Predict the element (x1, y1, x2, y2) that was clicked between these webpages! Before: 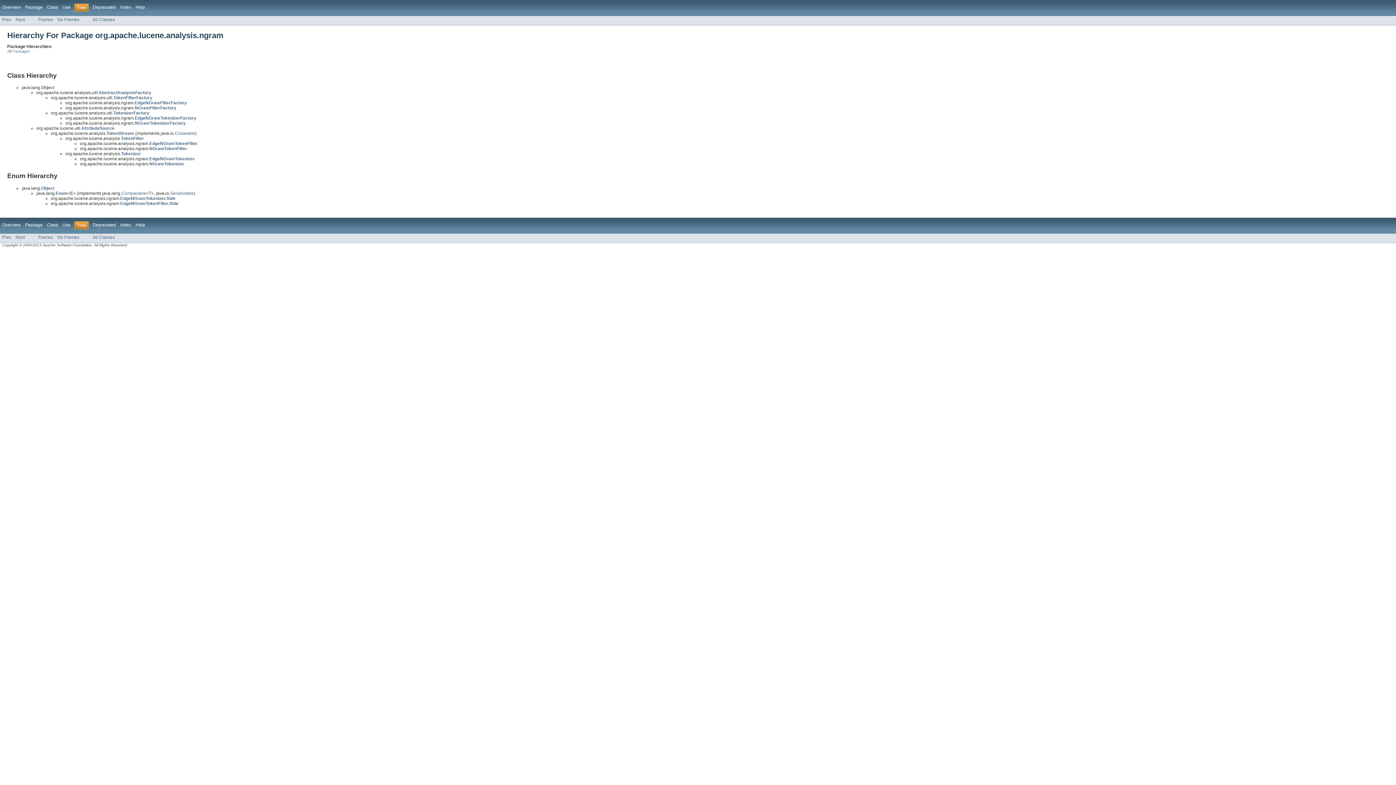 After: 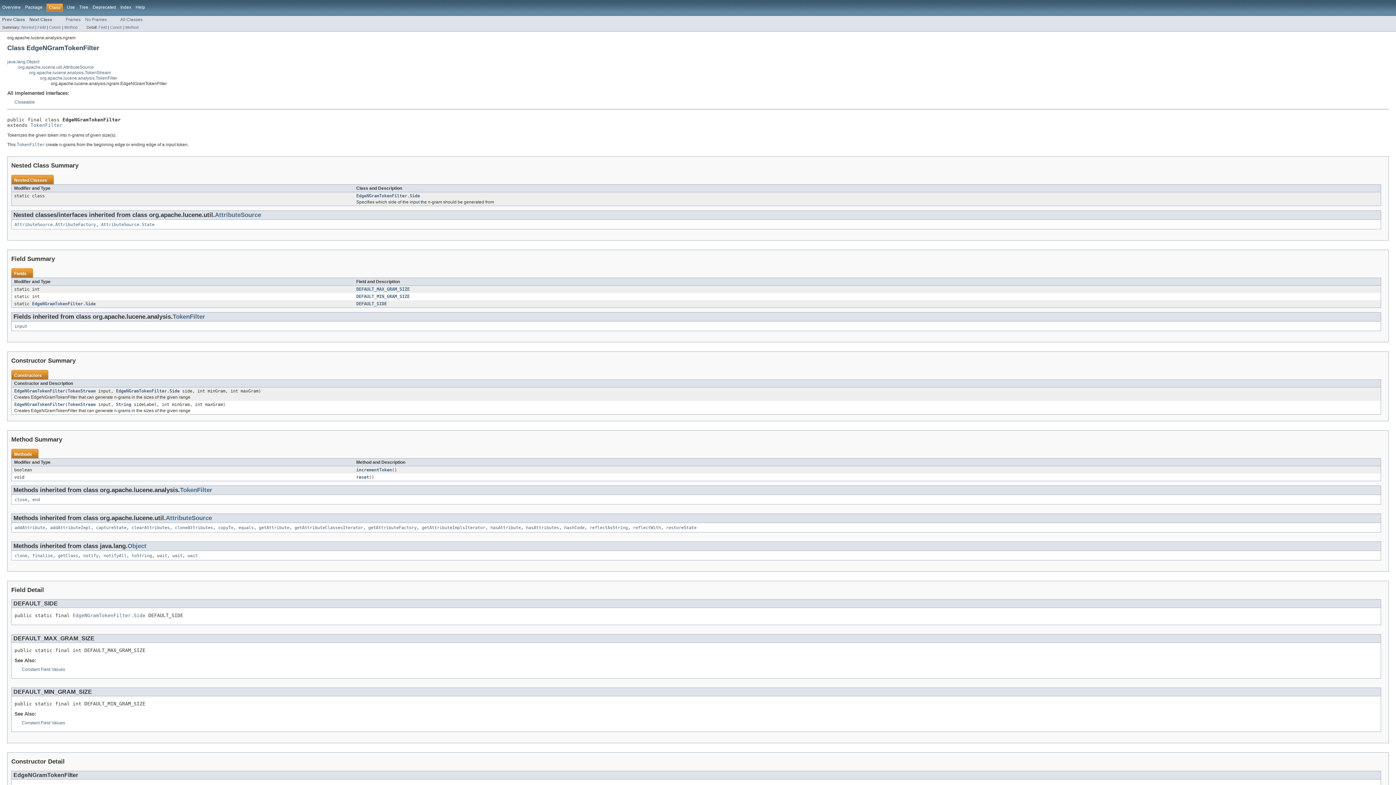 Action: label: EdgeNGramTokenFilter bbox: (149, 141, 197, 146)